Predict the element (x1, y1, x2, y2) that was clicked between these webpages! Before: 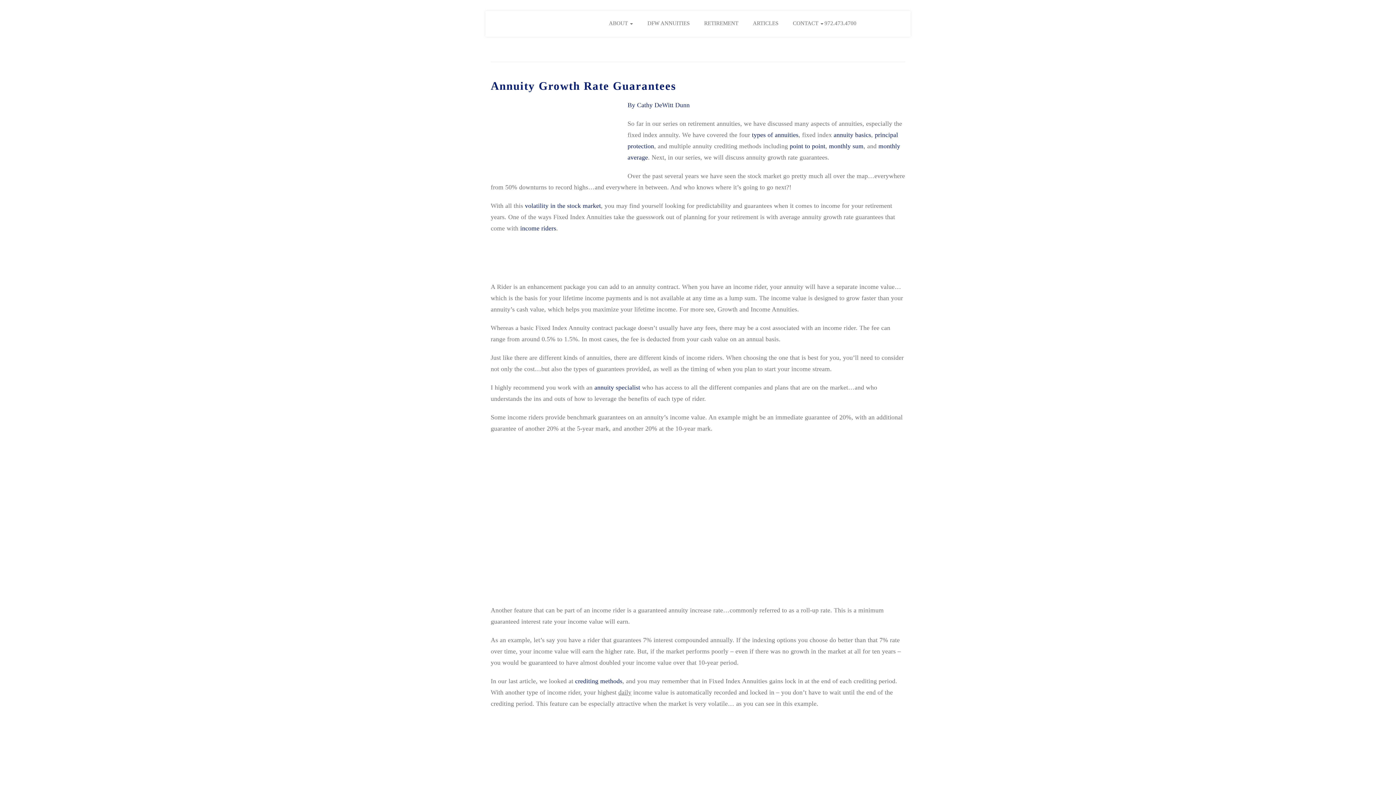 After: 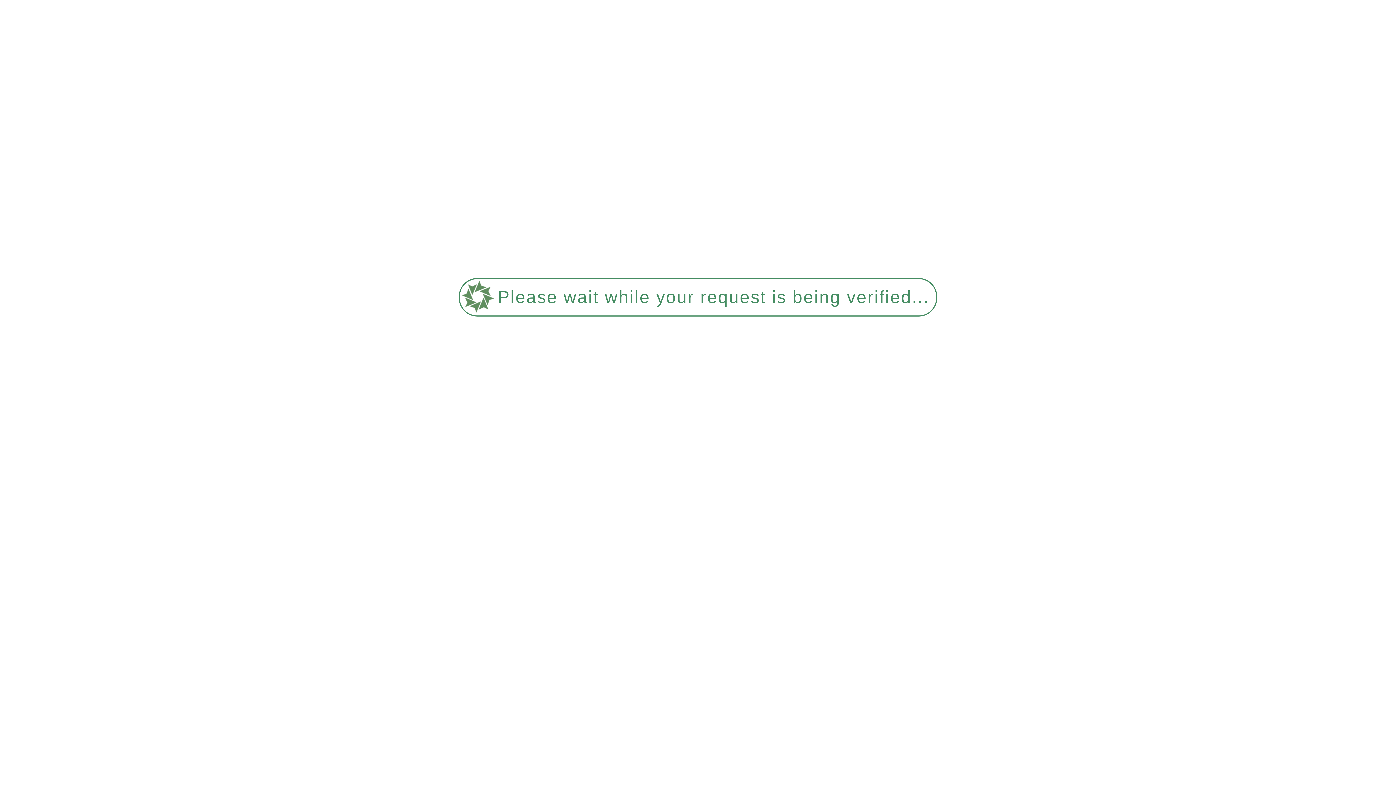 Action: label: crediting methods bbox: (575, 677, 622, 685)